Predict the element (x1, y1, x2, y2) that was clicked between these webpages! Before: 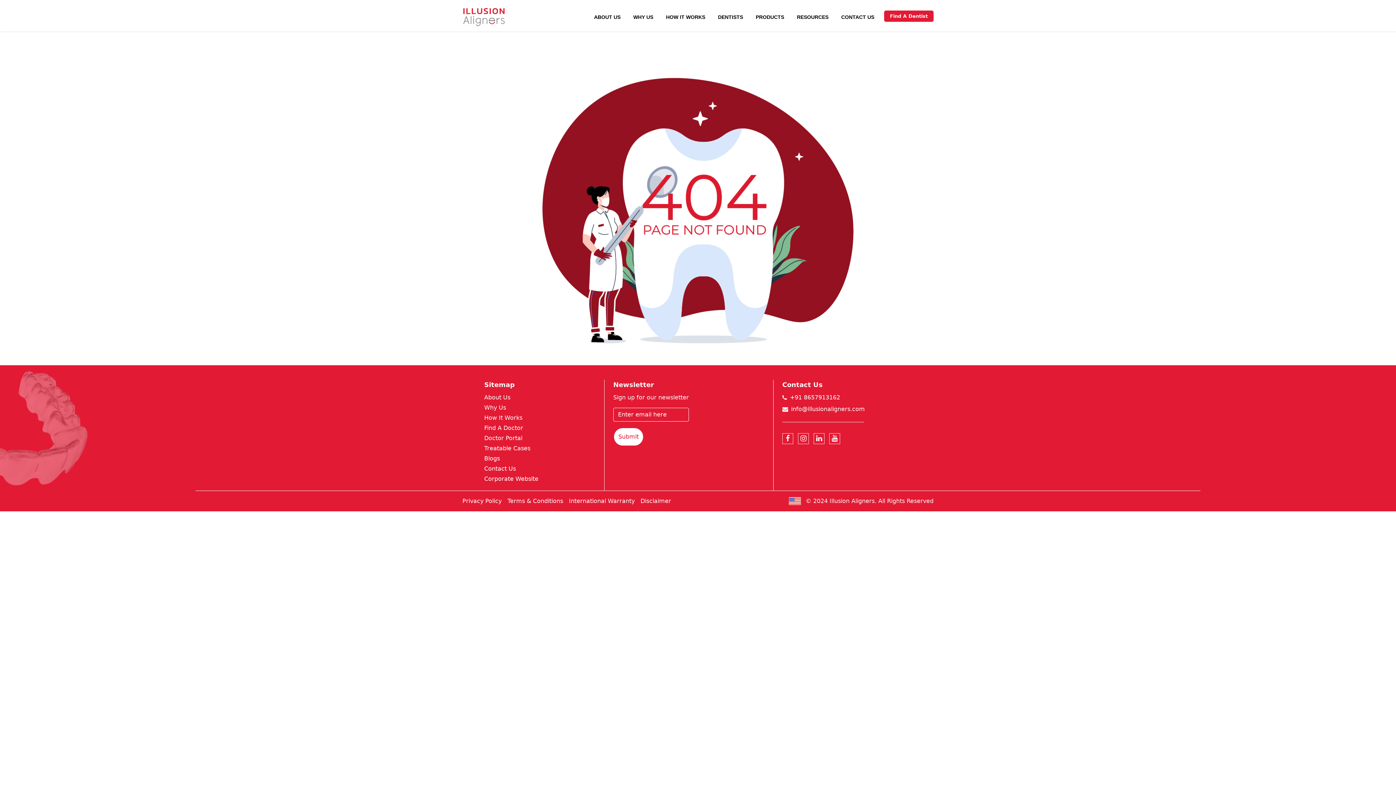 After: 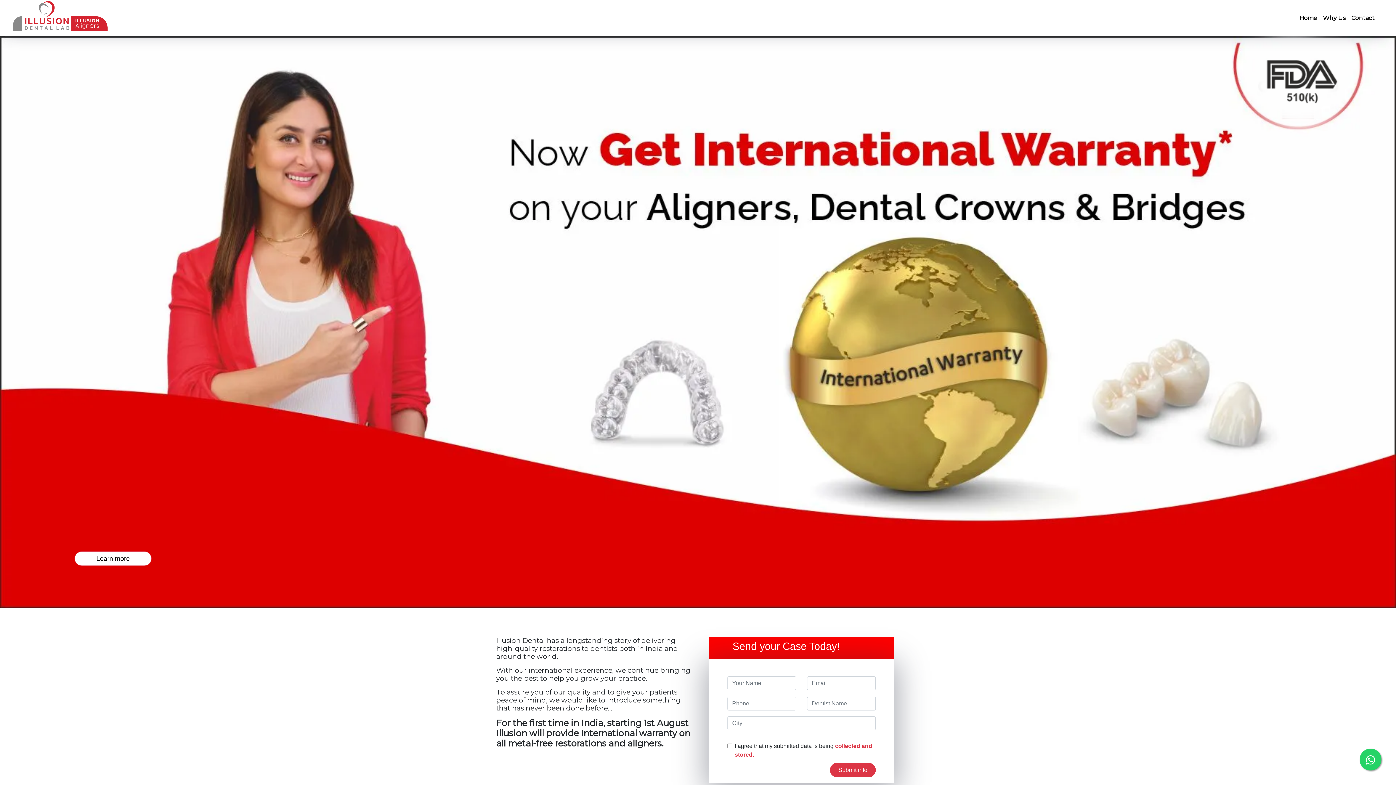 Action: label: International Warranty bbox: (569, 497, 634, 504)